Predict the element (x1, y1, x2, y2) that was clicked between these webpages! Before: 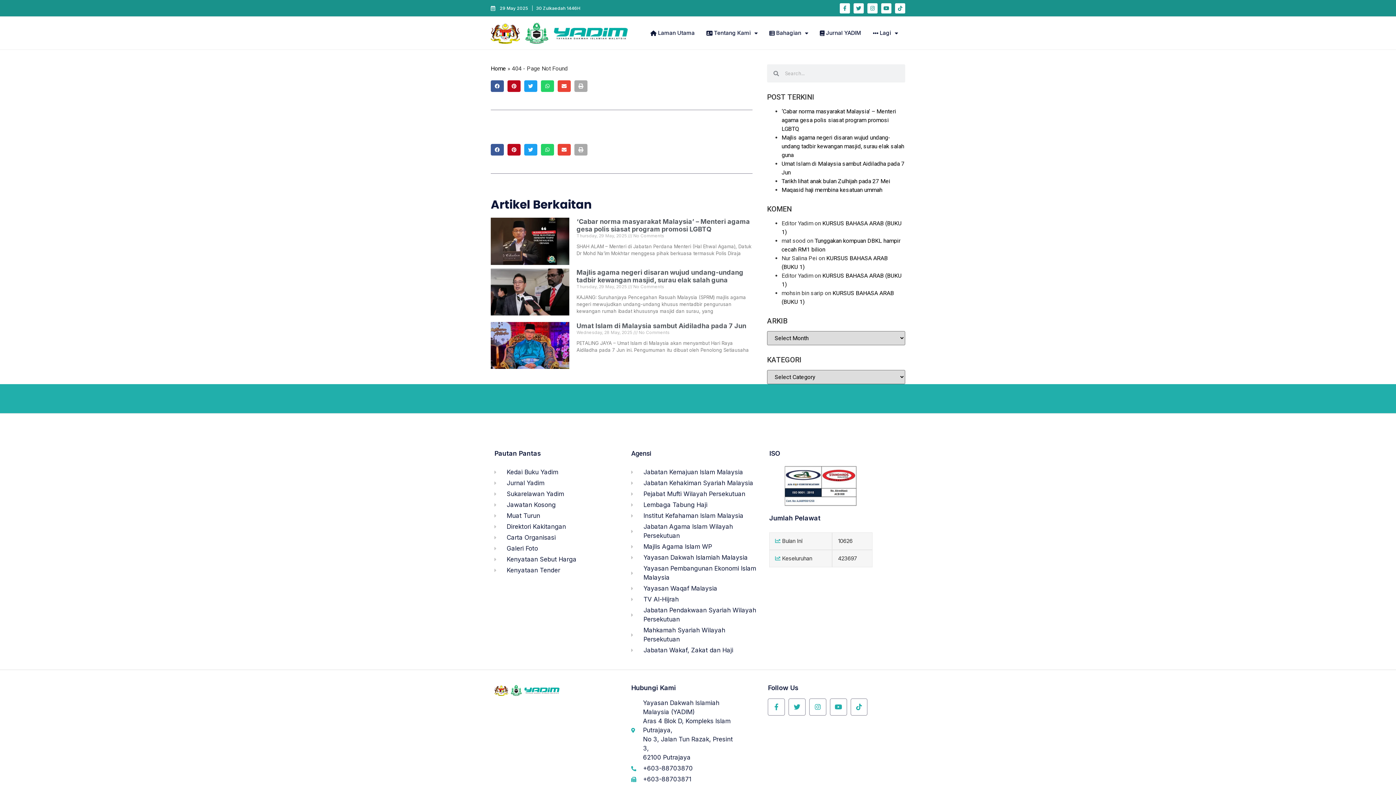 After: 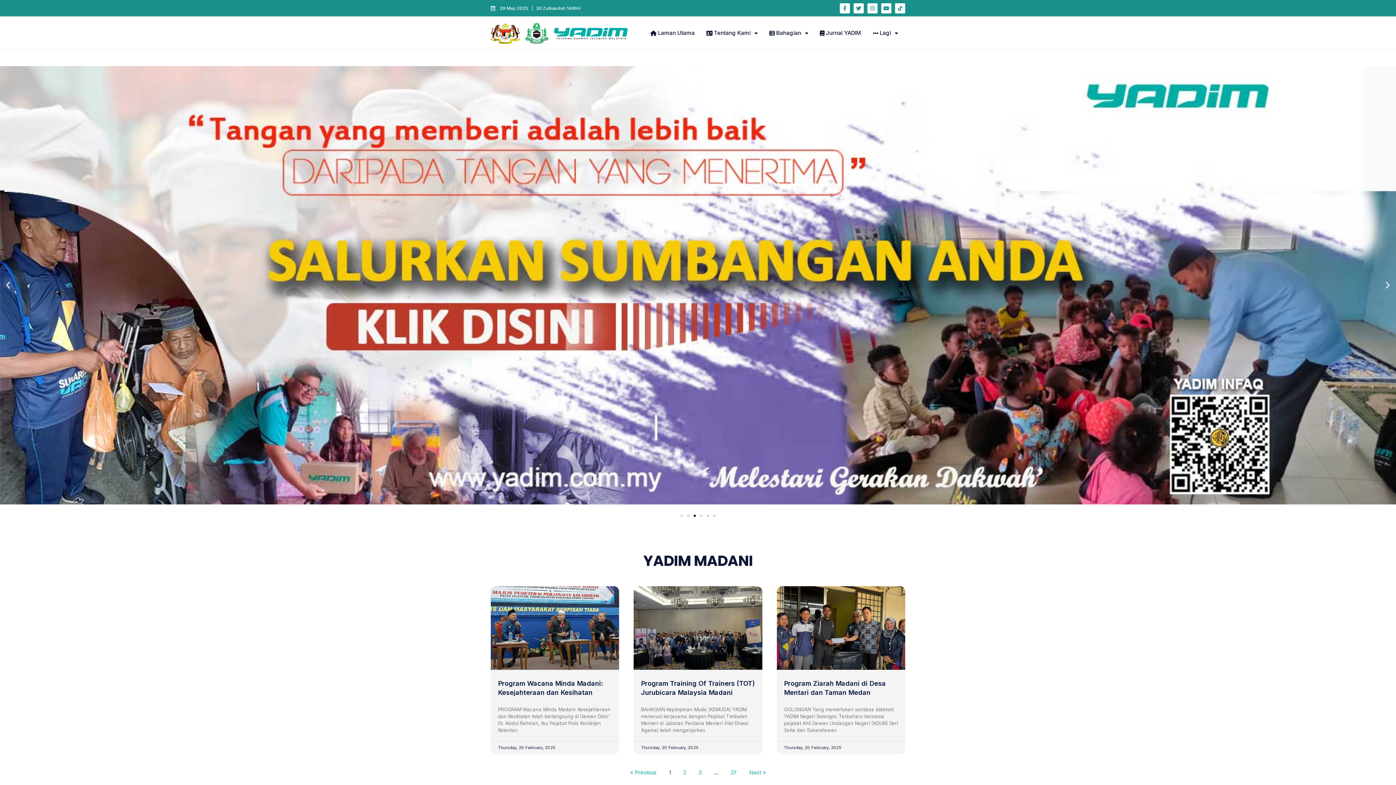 Action: bbox: (494, 685, 560, 696)